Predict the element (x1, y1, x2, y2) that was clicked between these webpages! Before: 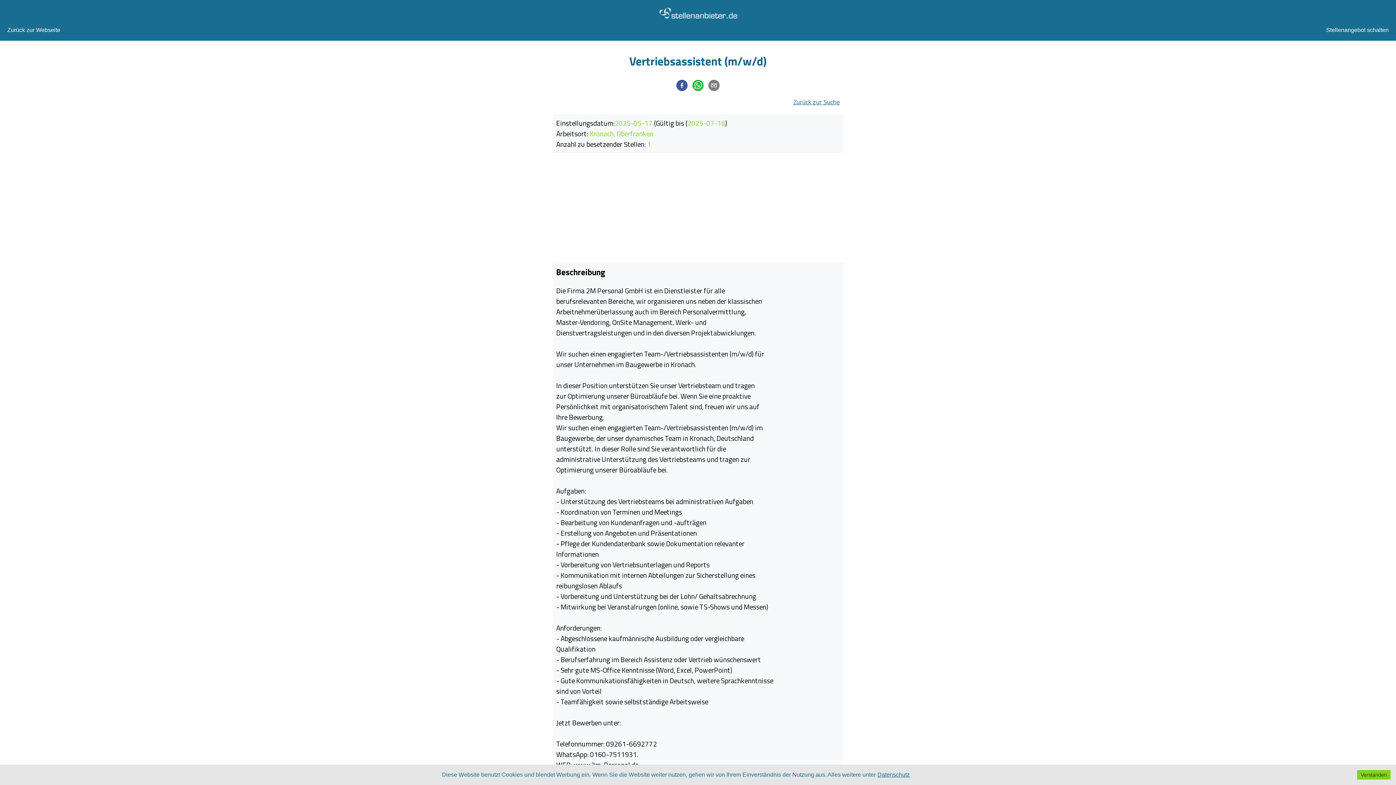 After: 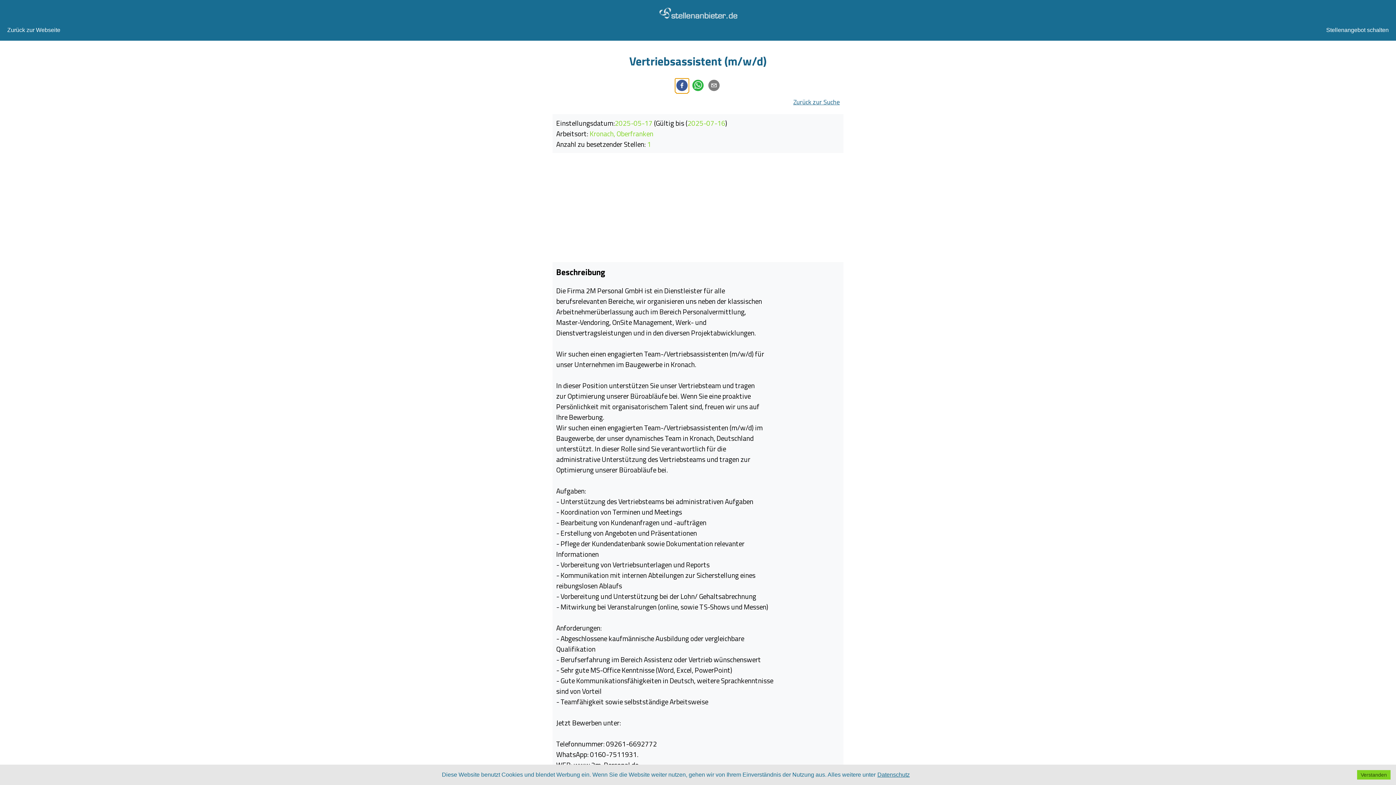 Action: bbox: (675, 78, 689, 92)